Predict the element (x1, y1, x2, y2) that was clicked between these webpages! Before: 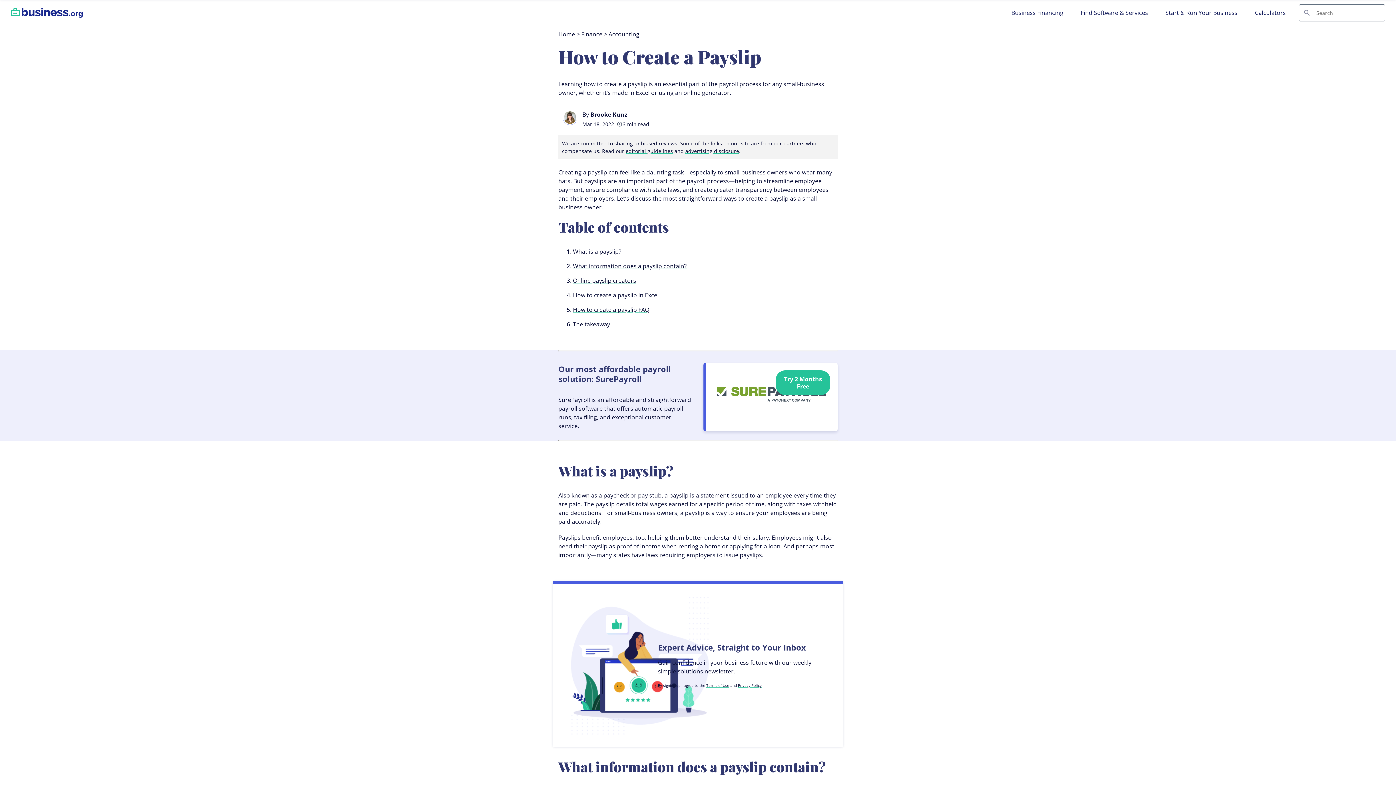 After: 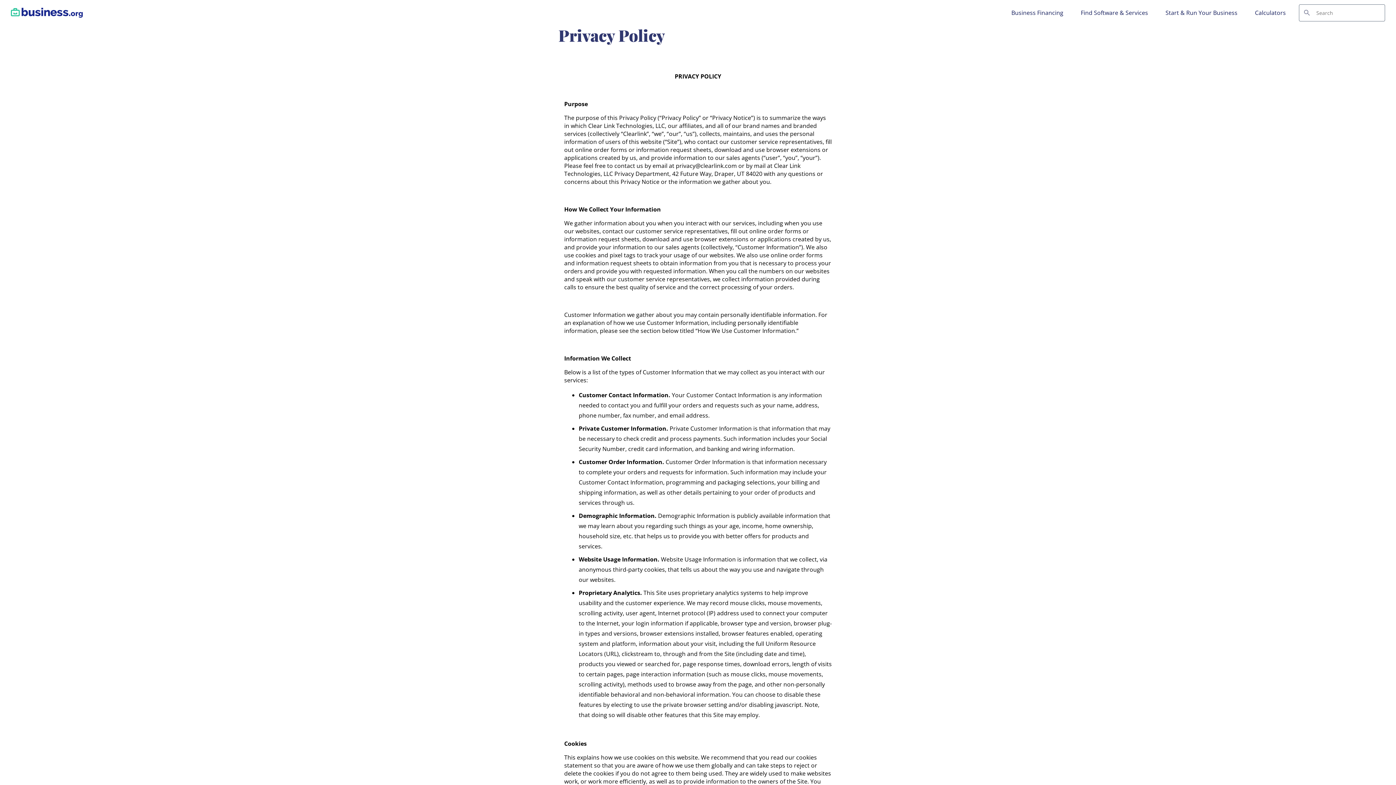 Action: bbox: (738, 683, 761, 688) label: Privacy Policy